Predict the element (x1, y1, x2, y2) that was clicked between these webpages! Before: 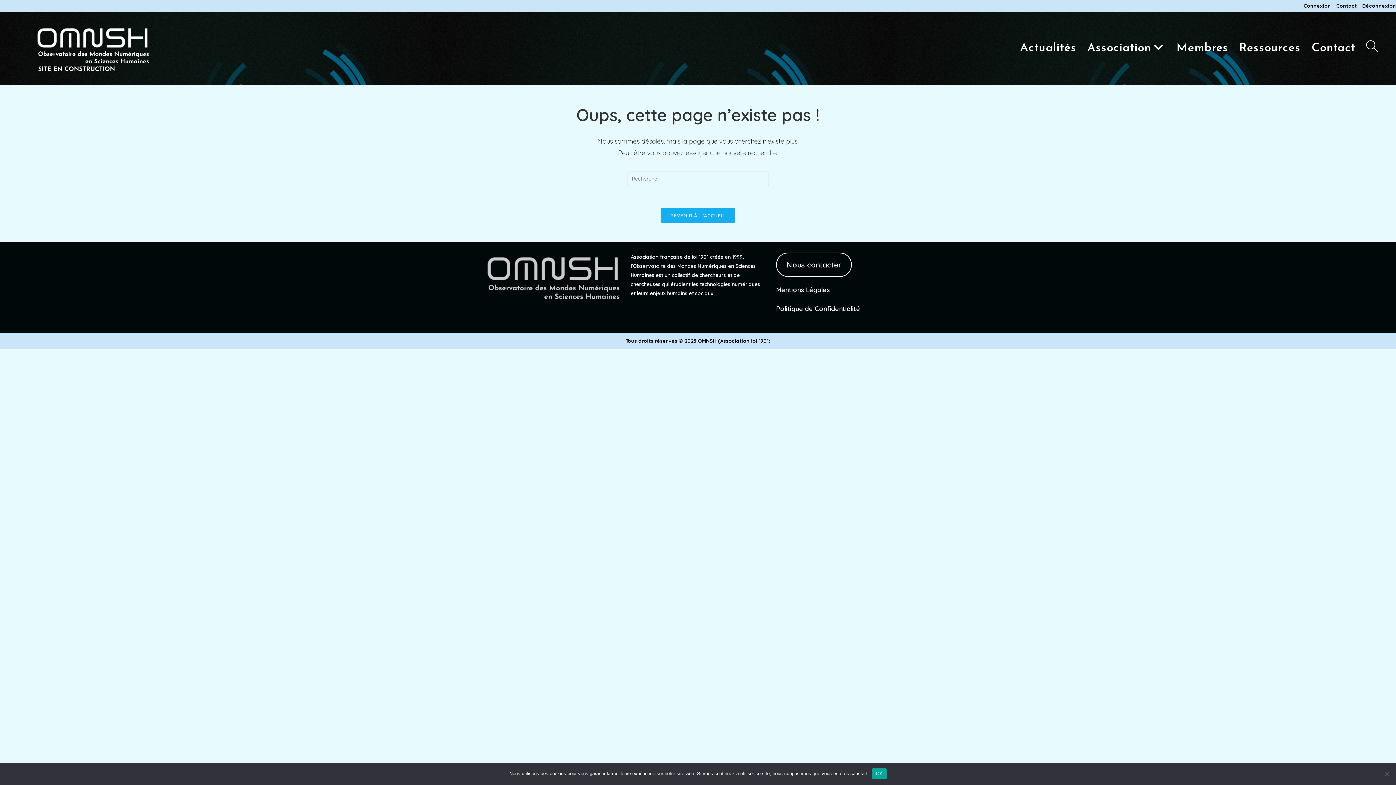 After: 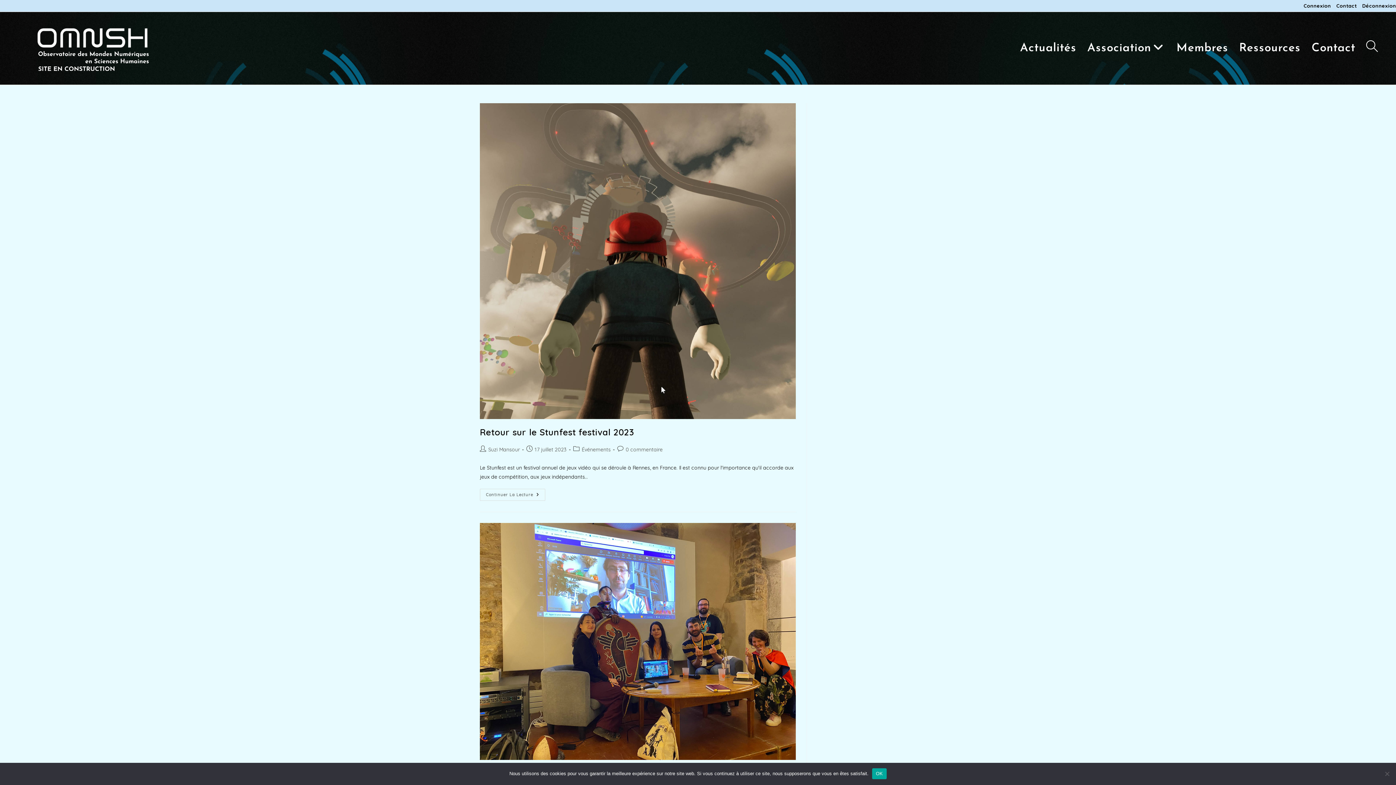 Action: bbox: (1014, 12, 1082, 84) label: Actualités